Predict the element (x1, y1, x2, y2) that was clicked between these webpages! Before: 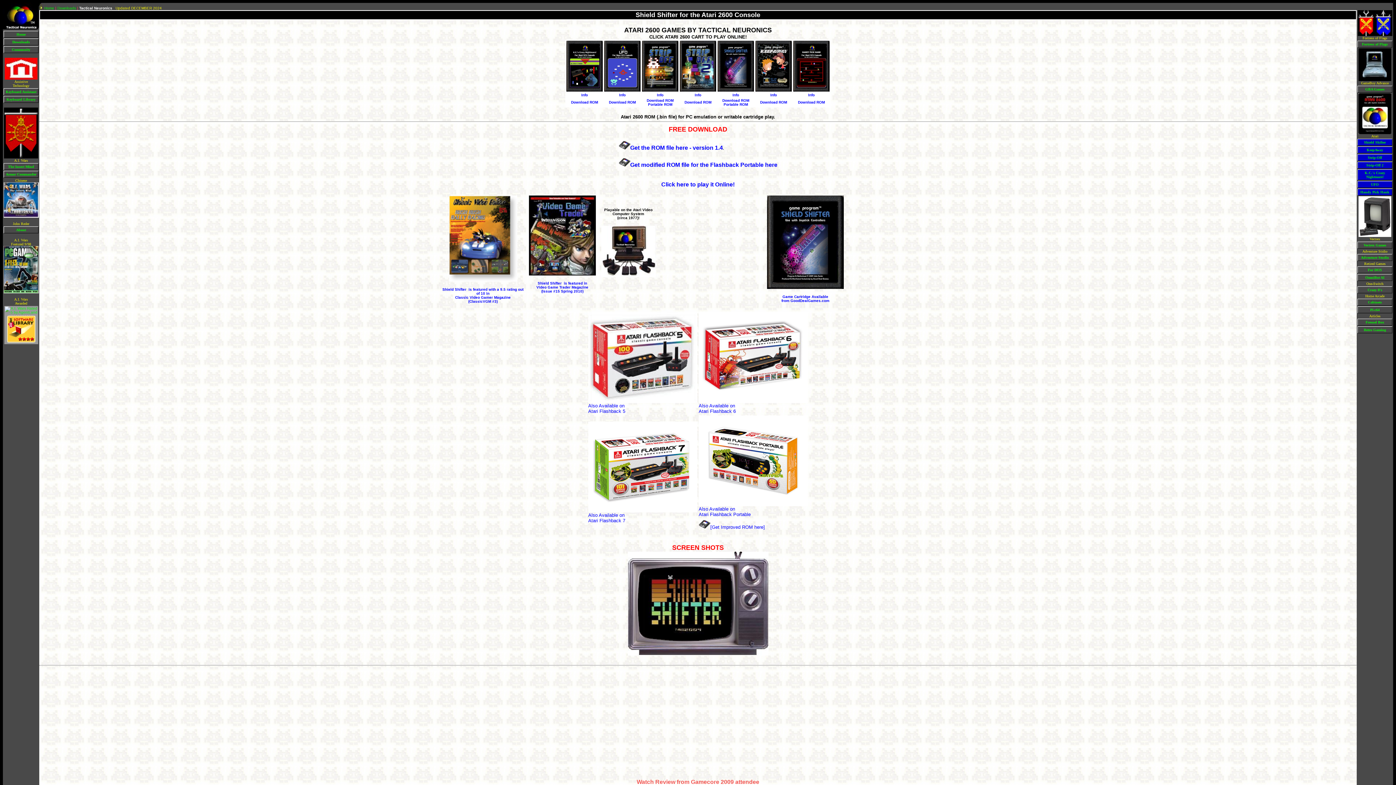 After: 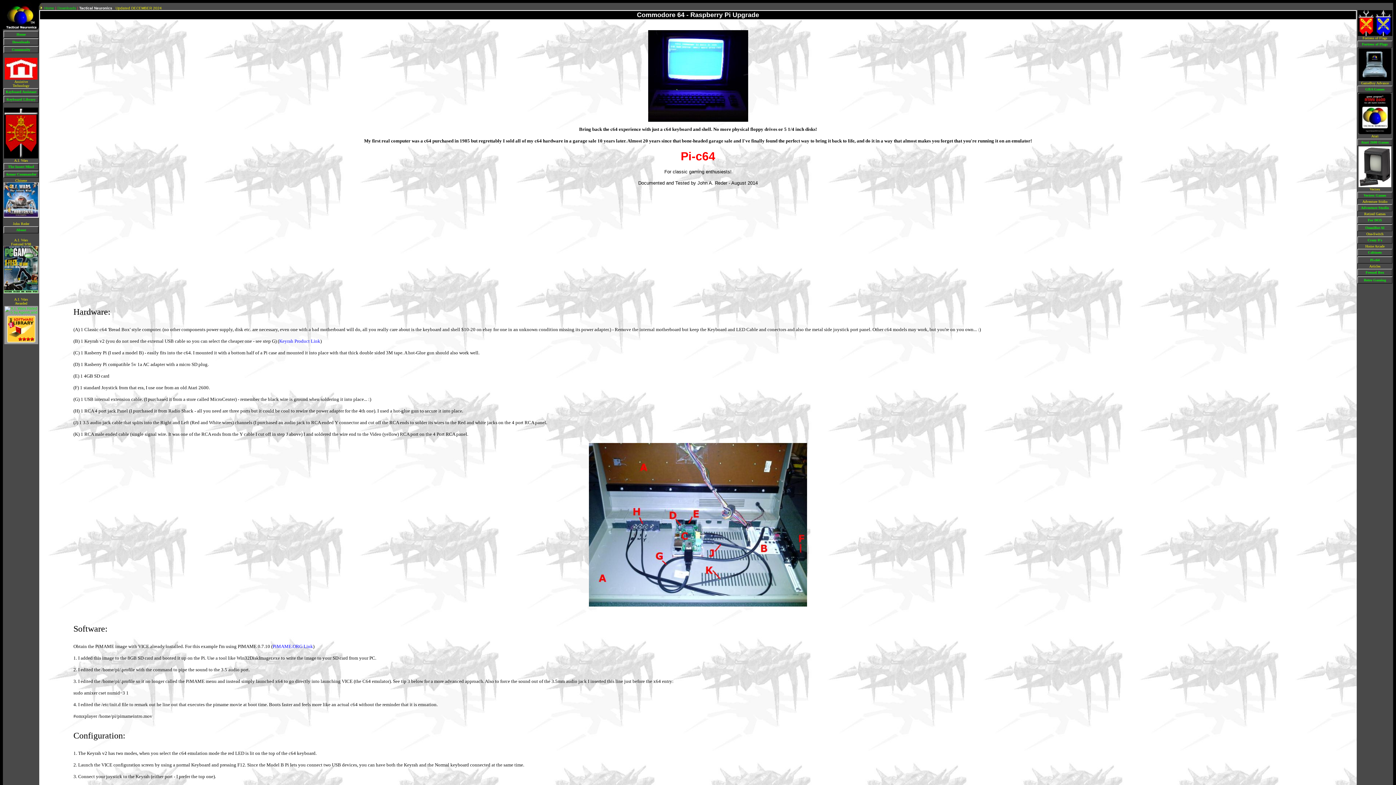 Action: bbox: (1358, 306, 1392, 313) label: Pi-c64